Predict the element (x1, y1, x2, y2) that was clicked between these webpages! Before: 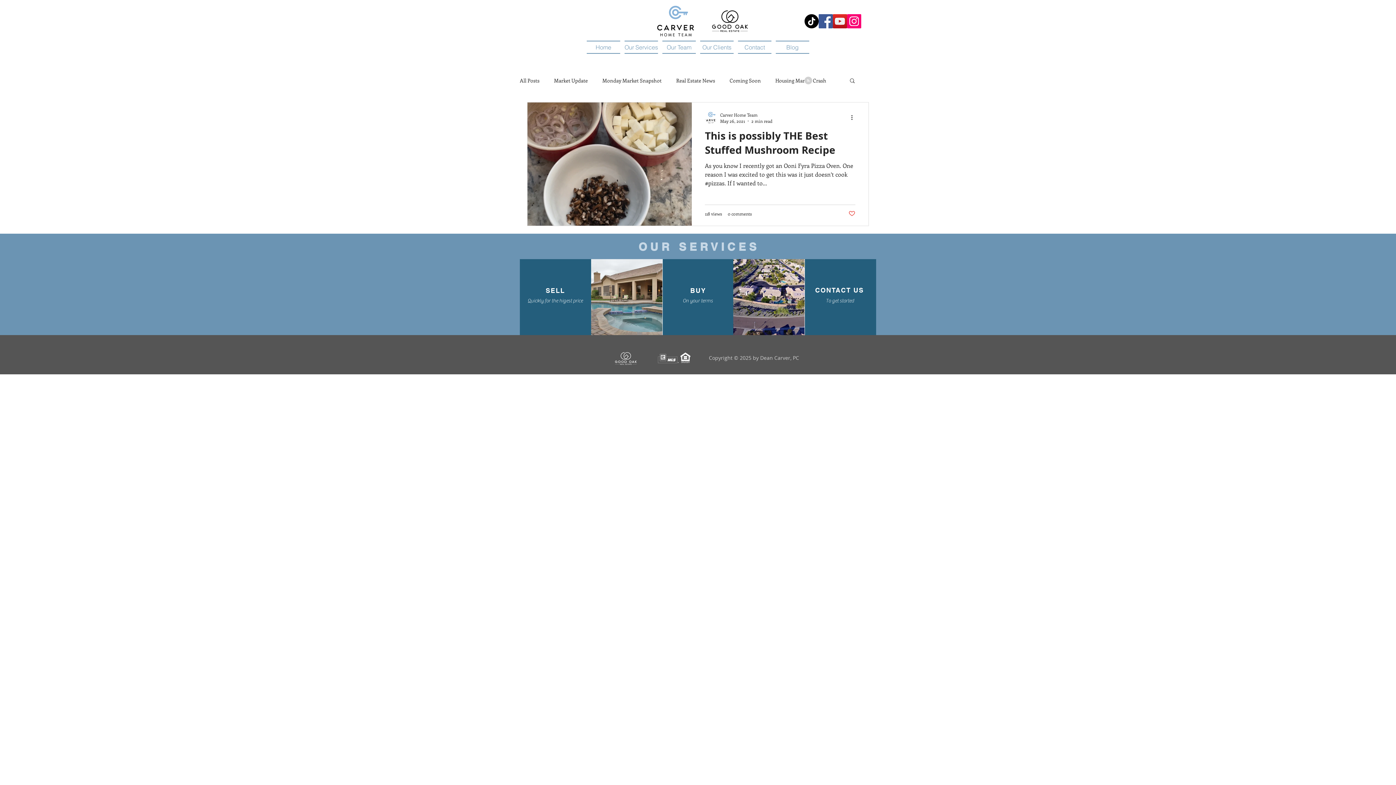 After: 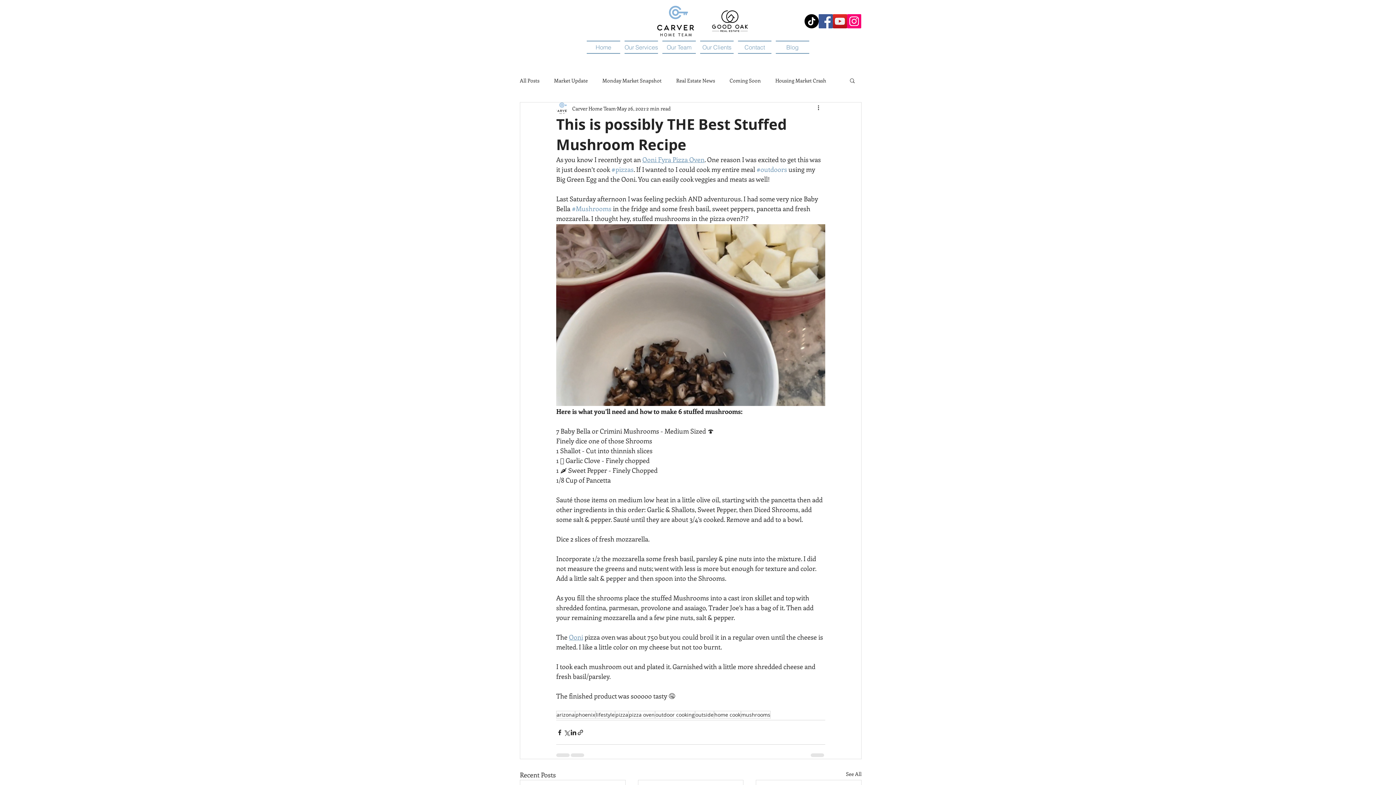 Action: bbox: (705, 128, 855, 161) label: This is possibly THE Best Stuffed Mushroom Recipe